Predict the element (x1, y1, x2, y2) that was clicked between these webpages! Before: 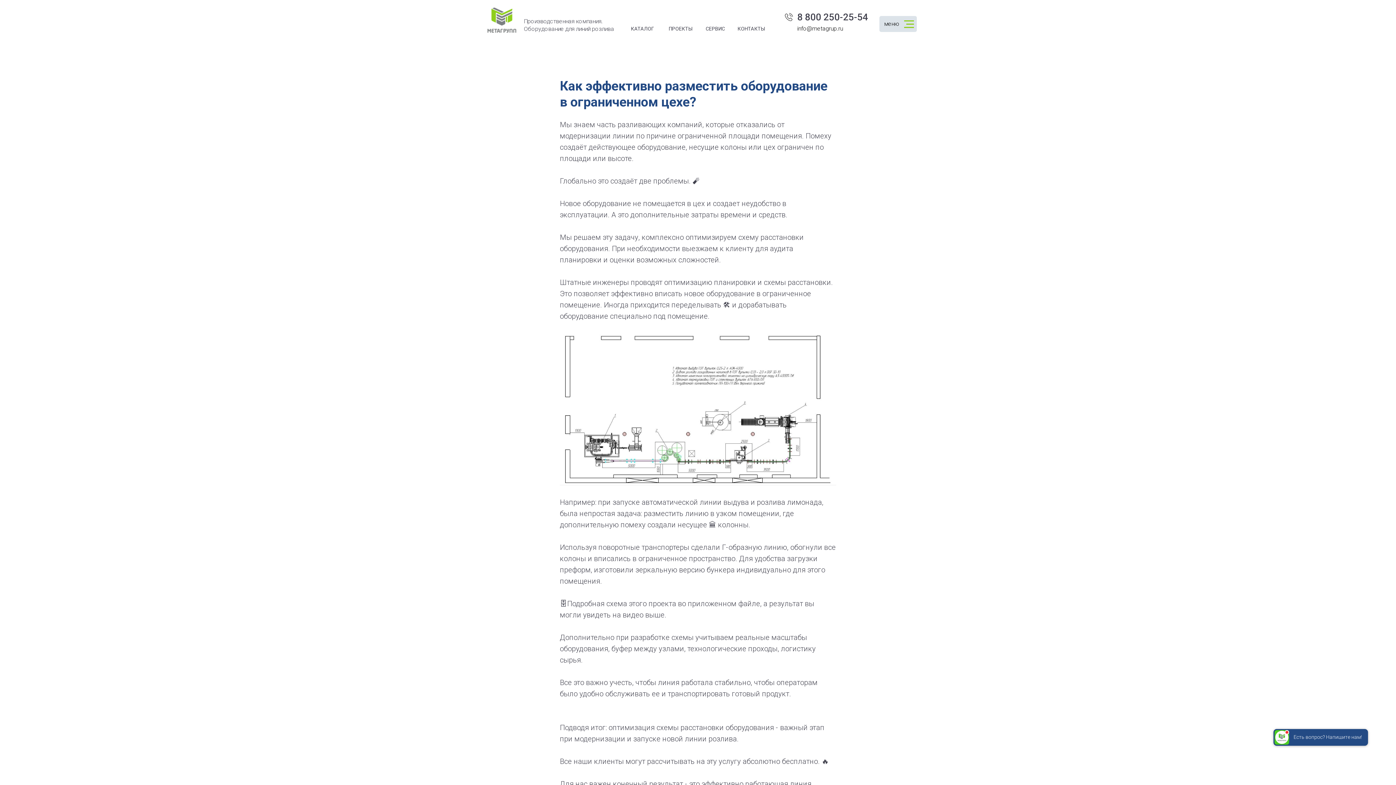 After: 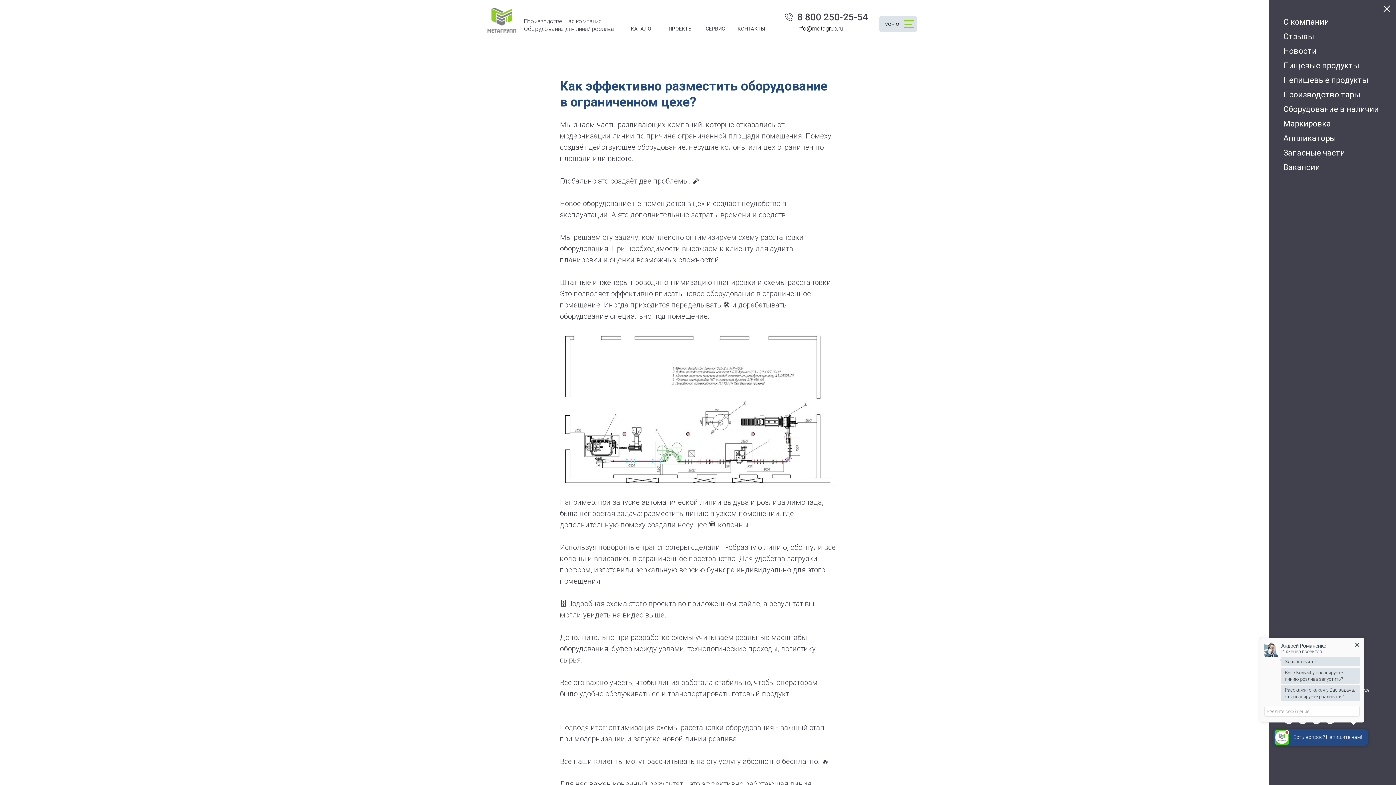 Action: bbox: (904, 26, 914, 28)